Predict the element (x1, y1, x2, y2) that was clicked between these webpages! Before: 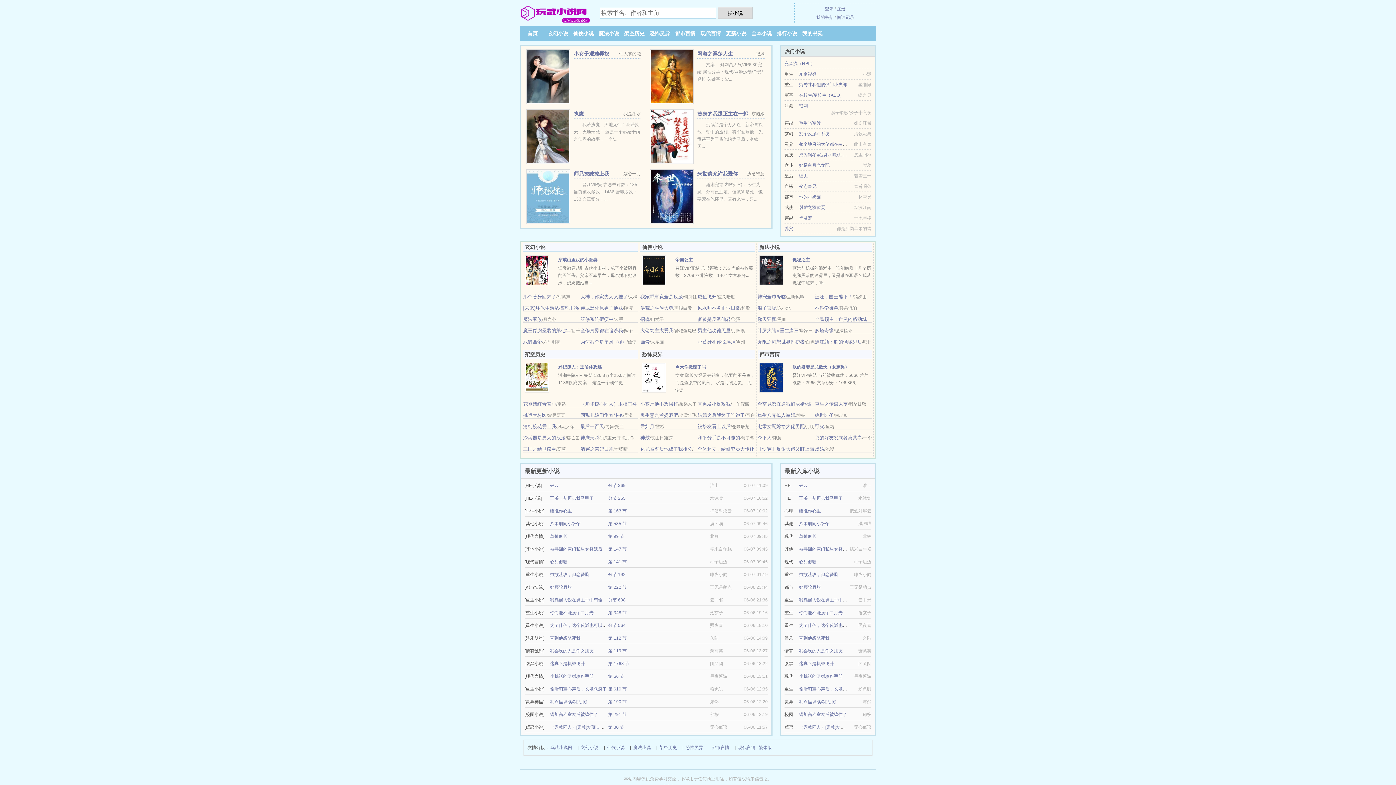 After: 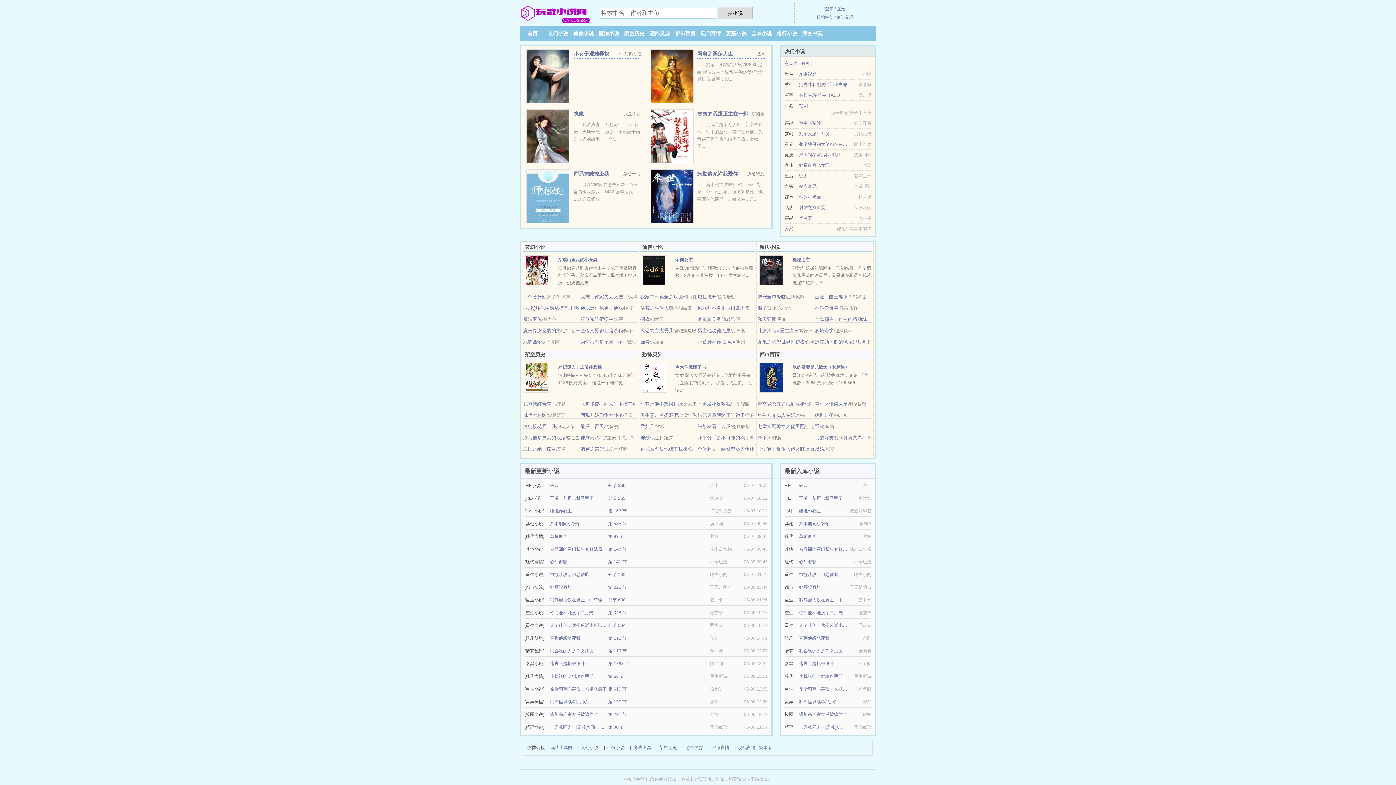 Action: label: 魔王俘虏圣君的第七年 bbox: (523, 328, 570, 333)